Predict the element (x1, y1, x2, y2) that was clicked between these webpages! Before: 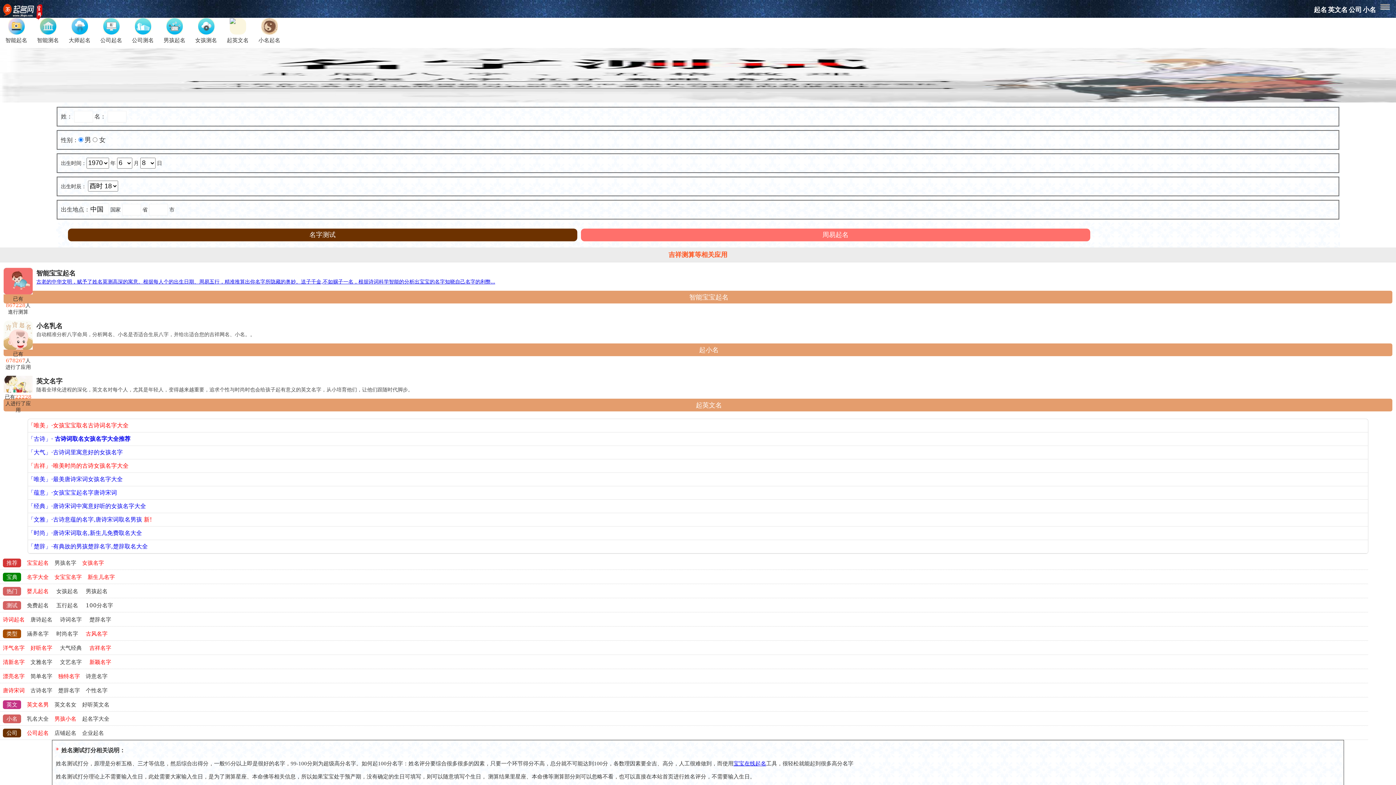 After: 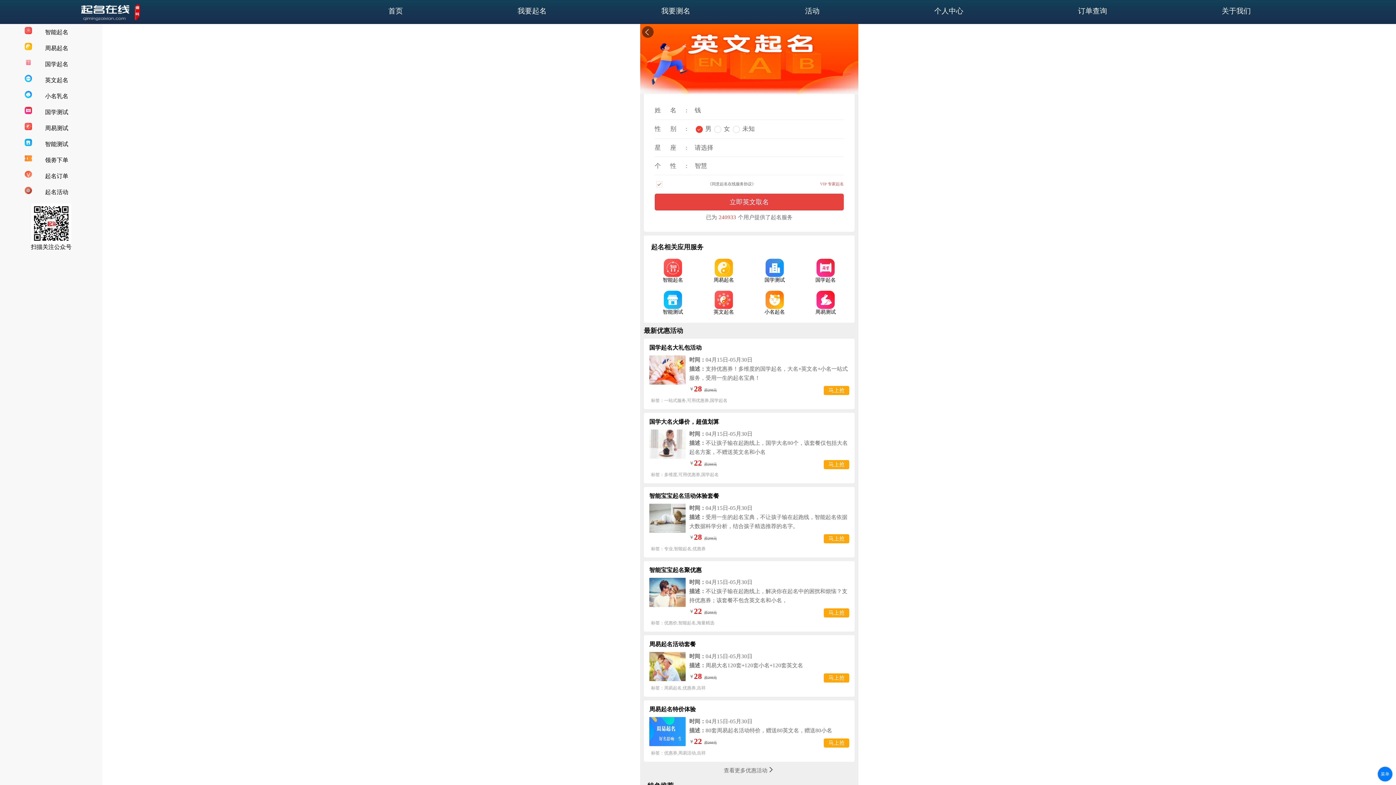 Action: bbox: (3, 375, 32, 413) label: 已有22228人进行了应用